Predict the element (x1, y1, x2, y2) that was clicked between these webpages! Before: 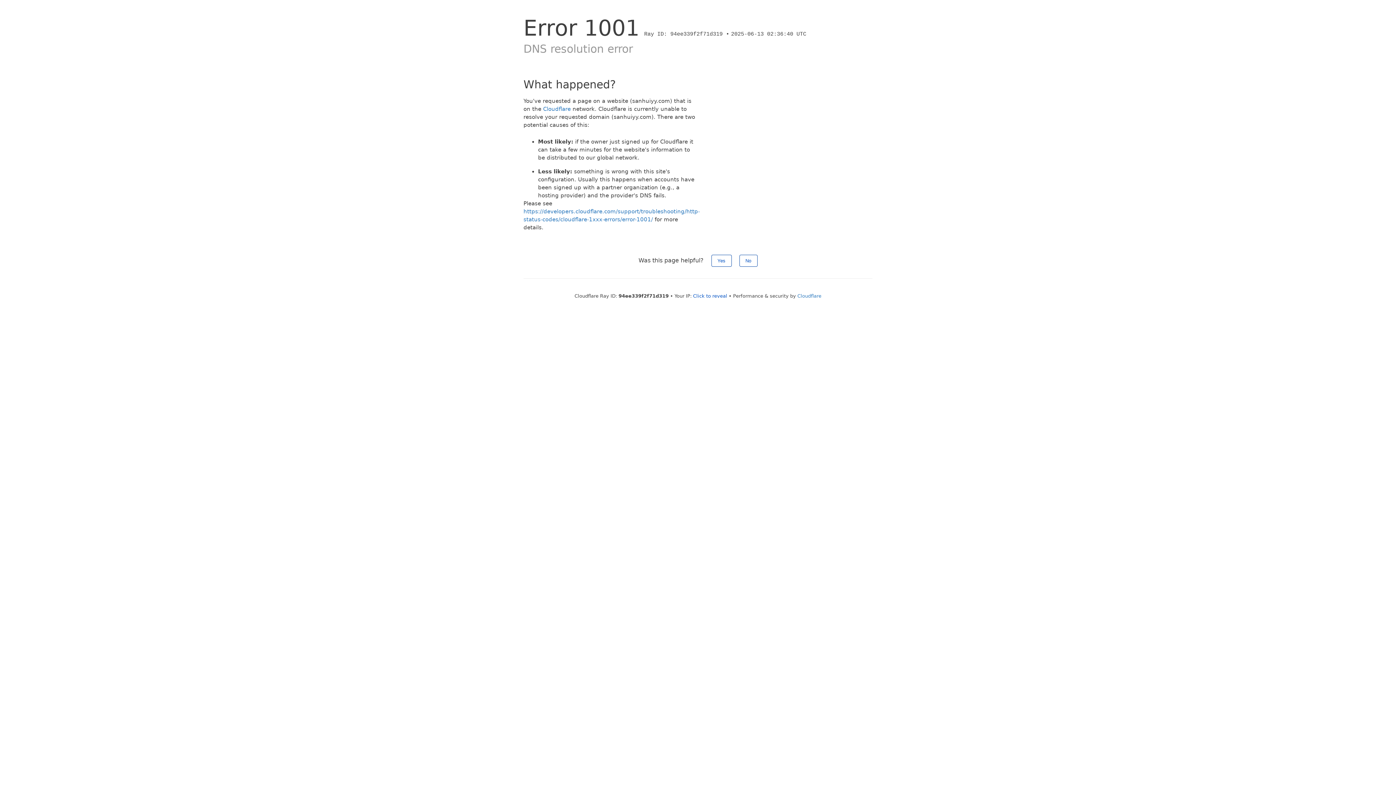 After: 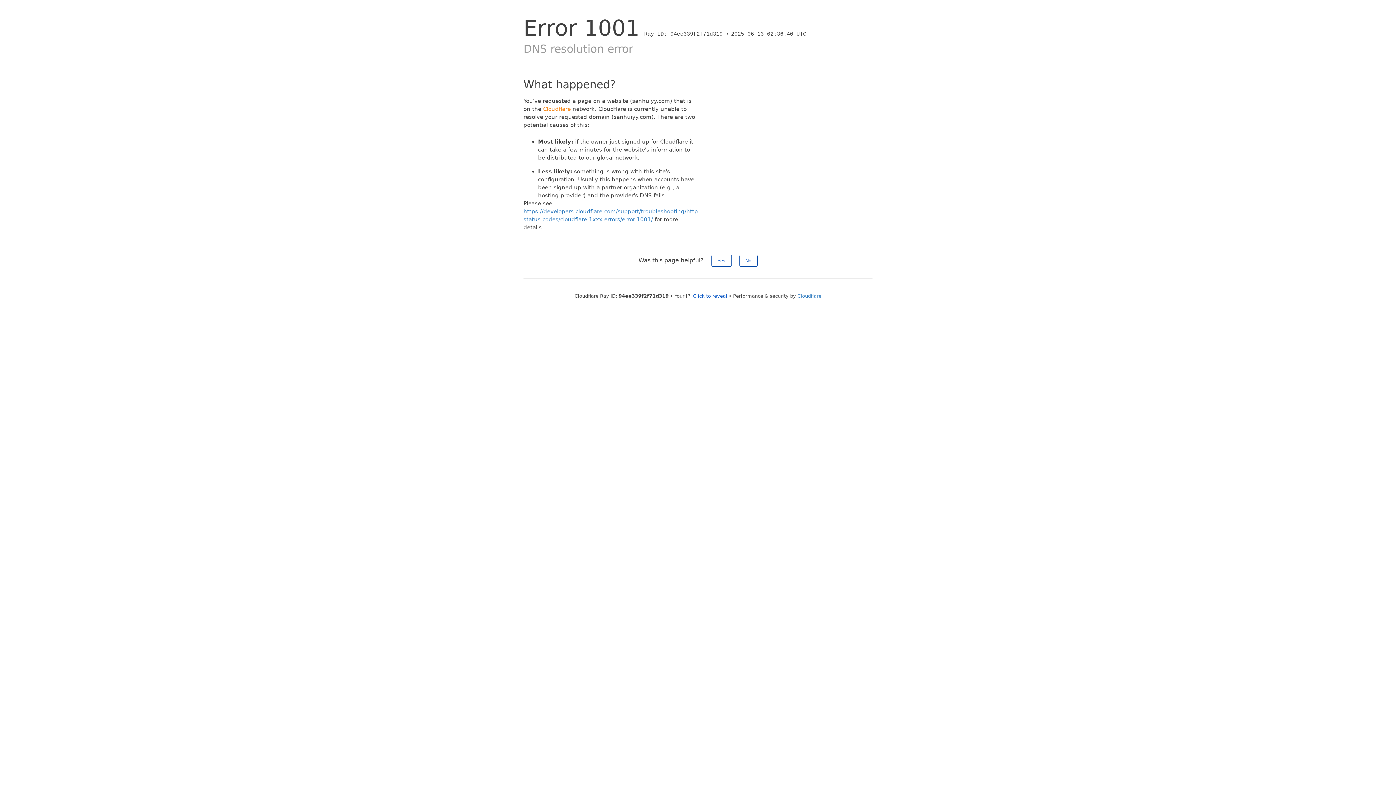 Action: label: Cloudflare bbox: (543, 105, 570, 112)